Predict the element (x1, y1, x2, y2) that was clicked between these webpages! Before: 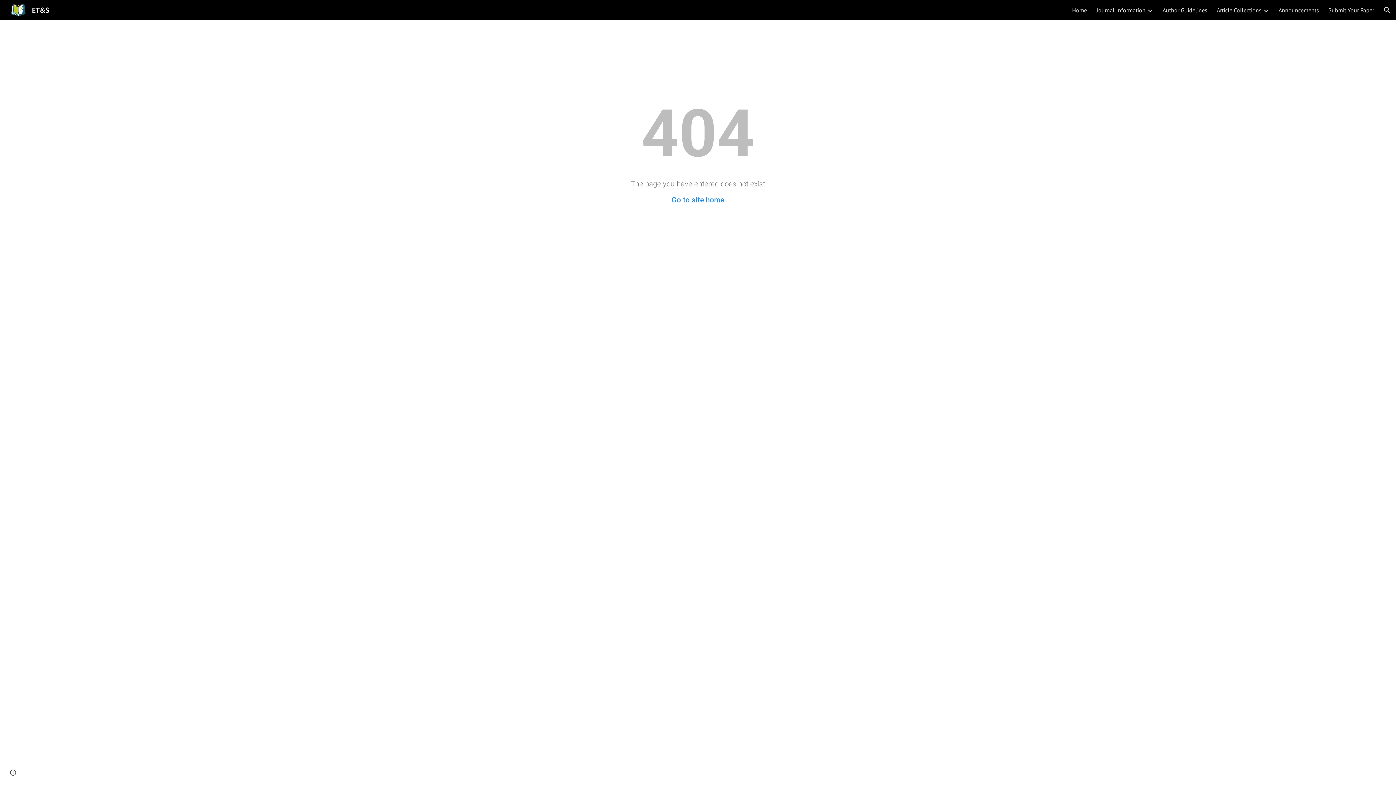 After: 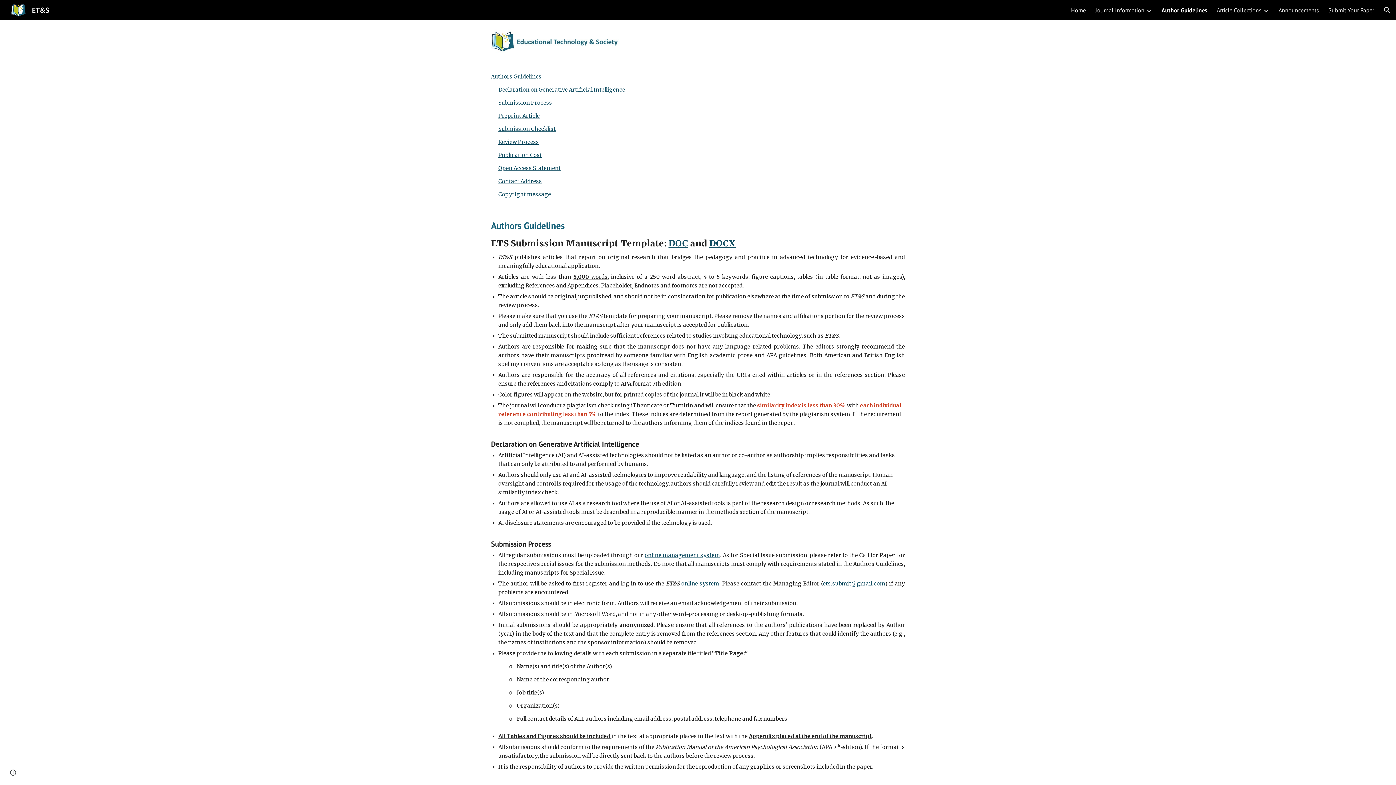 Action: bbox: (1162, 6, 1207, 13) label: Author Guidelines